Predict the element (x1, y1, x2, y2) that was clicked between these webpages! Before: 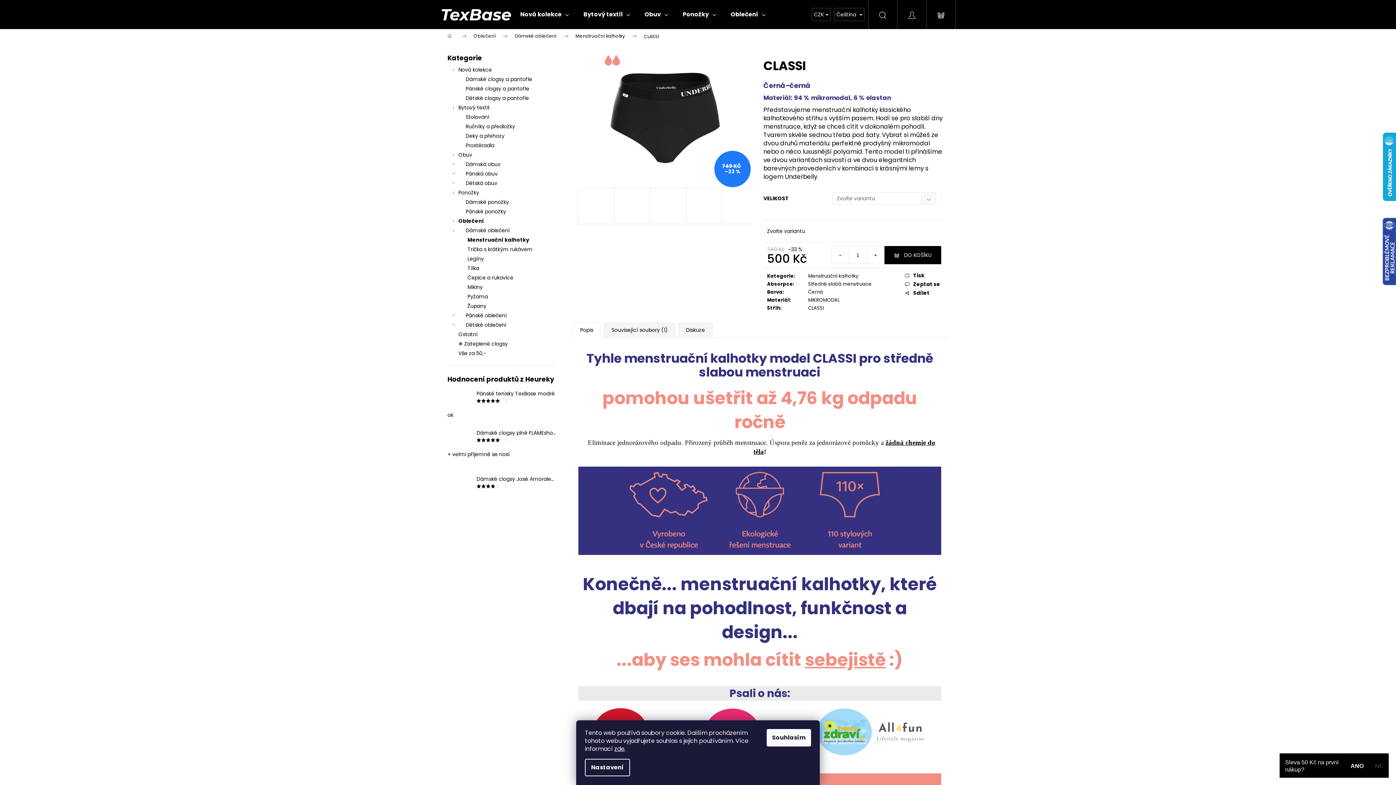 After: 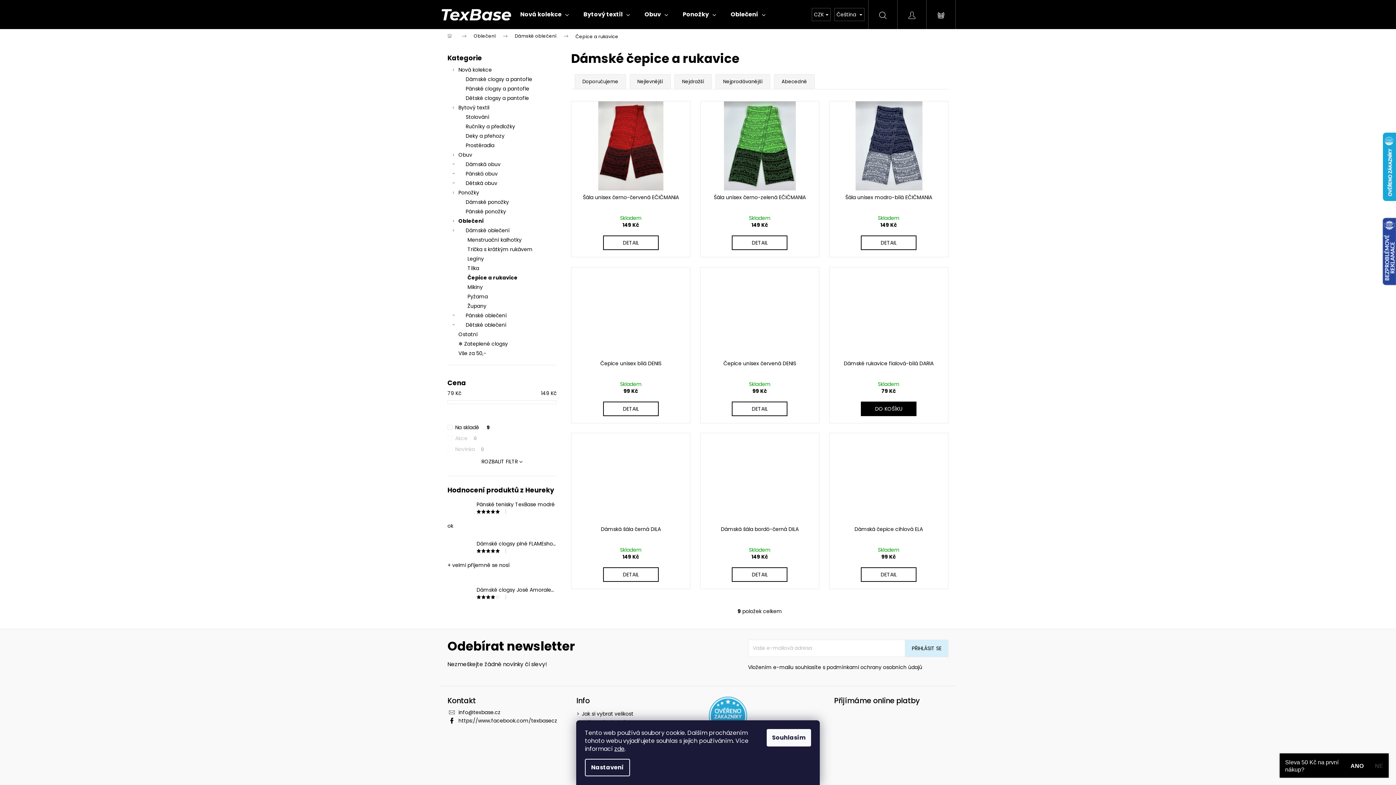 Action: label: Čepice a rukavice bbox: (447, 273, 556, 282)